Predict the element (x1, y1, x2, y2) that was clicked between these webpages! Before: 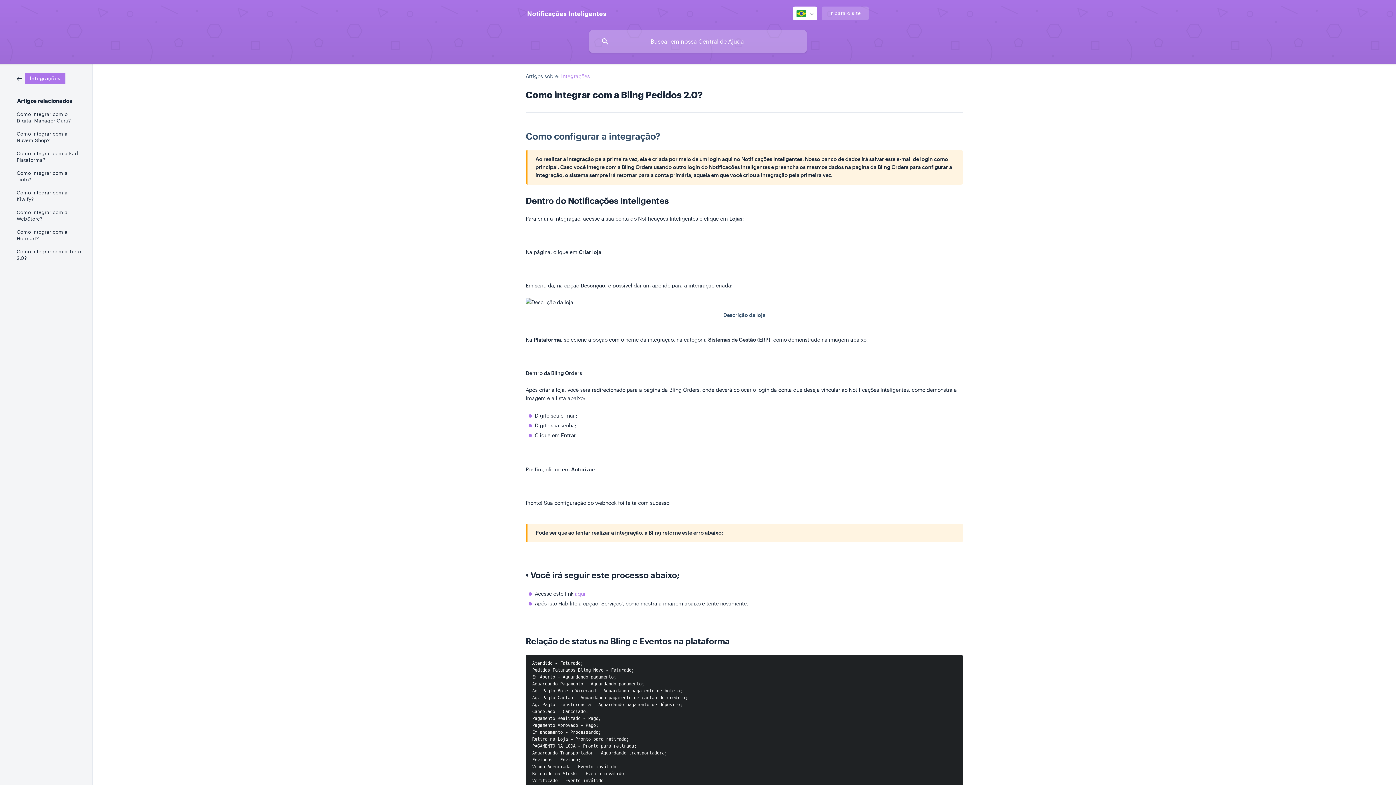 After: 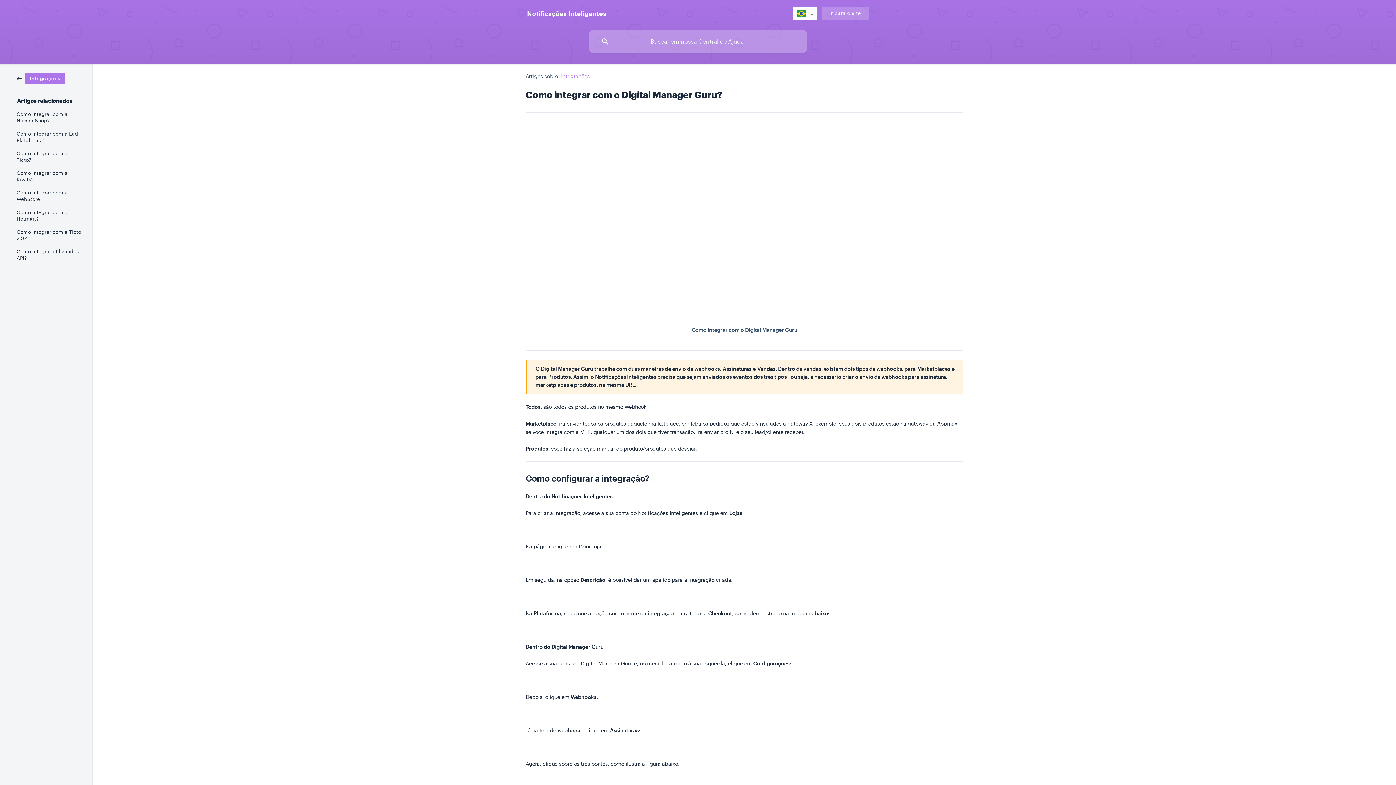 Action: label: Como integrar com o Digital Manager Guru? bbox: (16, 107, 82, 127)